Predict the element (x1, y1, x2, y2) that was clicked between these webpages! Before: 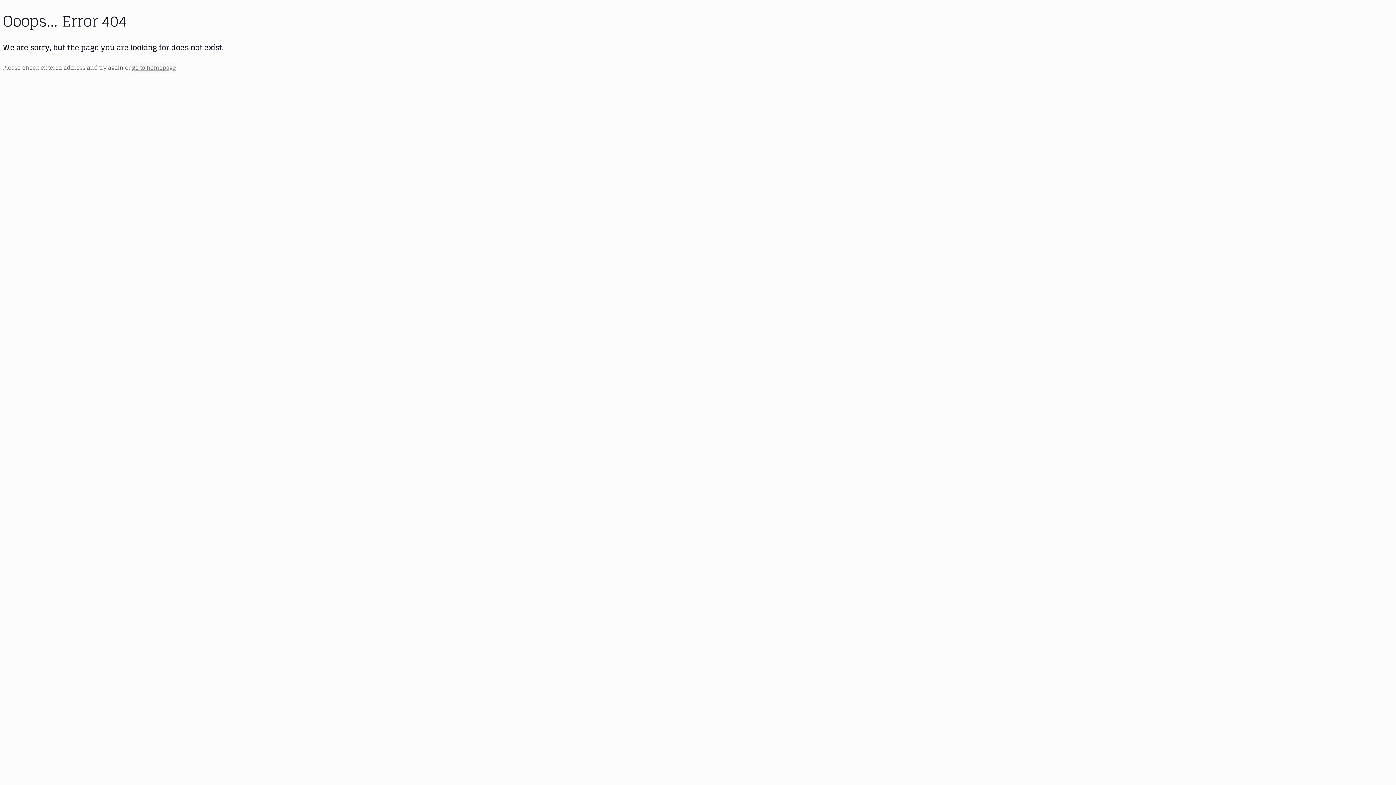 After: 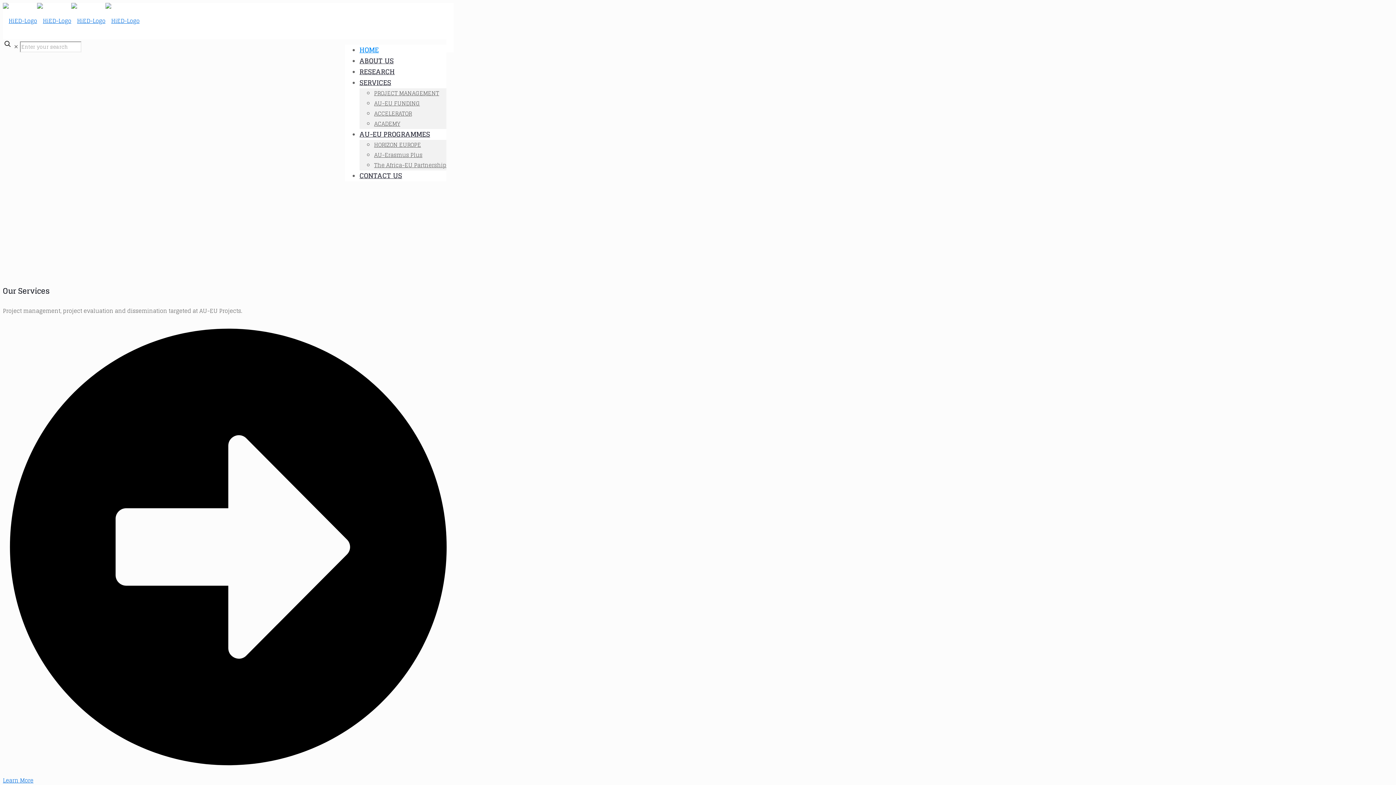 Action: label: go to homepage bbox: (132, 62, 176, 72)